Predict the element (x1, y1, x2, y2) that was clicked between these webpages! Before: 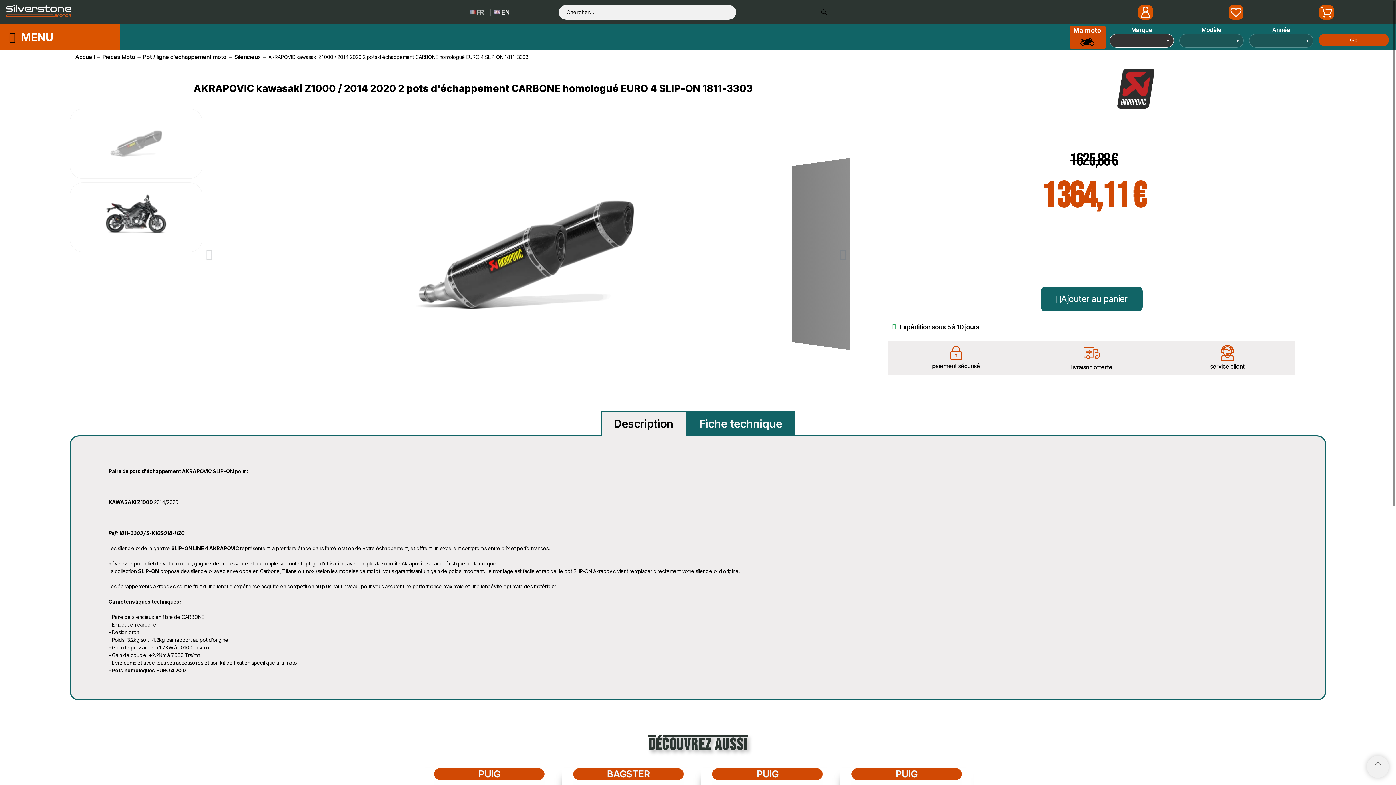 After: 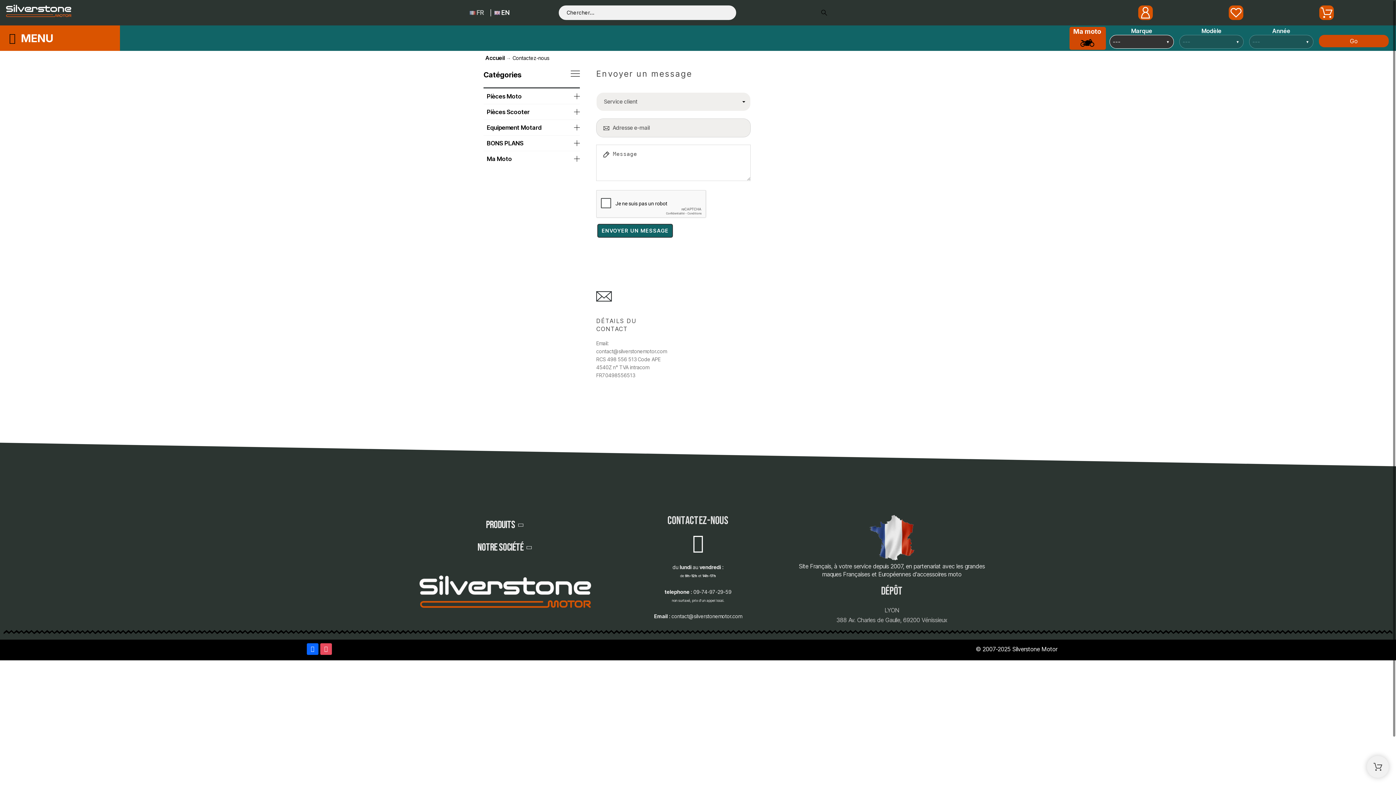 Action: bbox: (1219, 345, 1235, 360)